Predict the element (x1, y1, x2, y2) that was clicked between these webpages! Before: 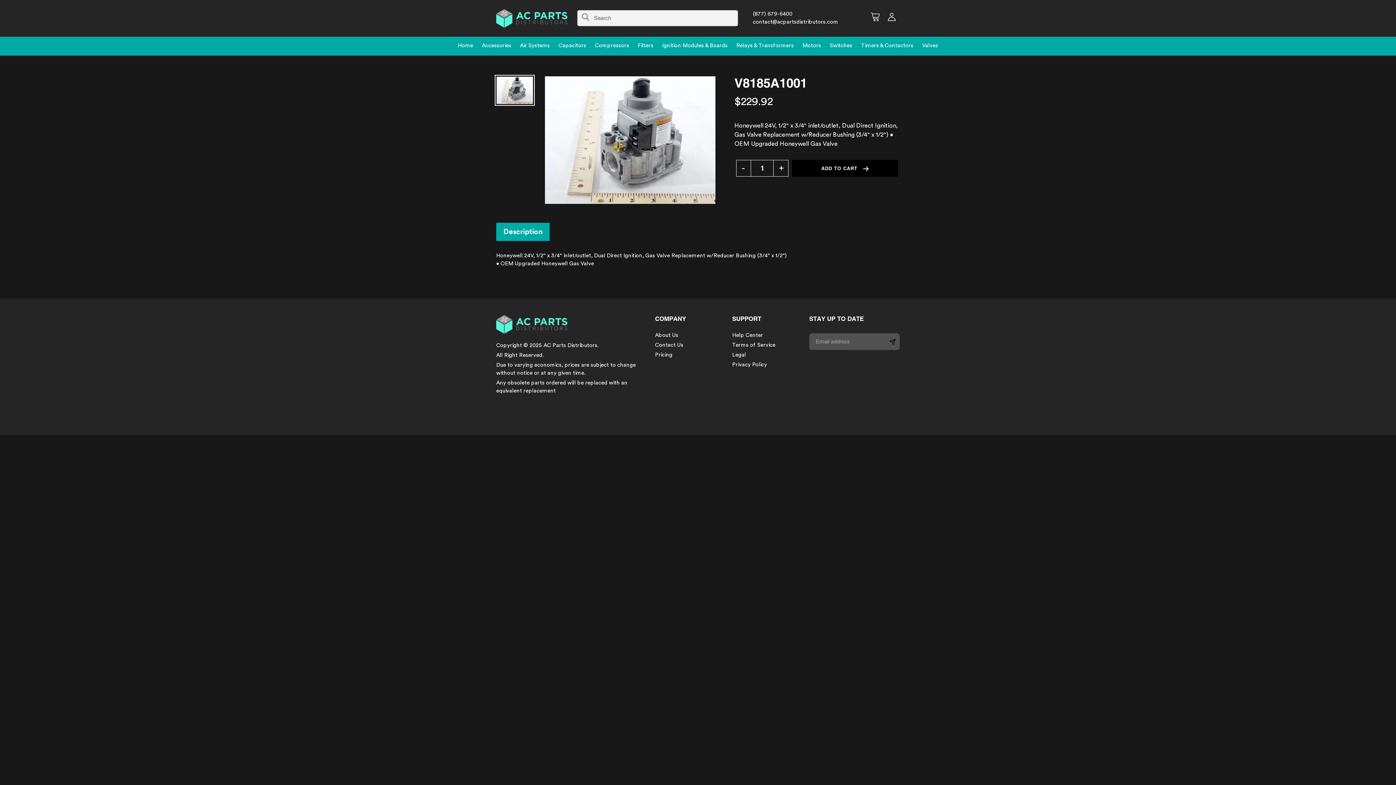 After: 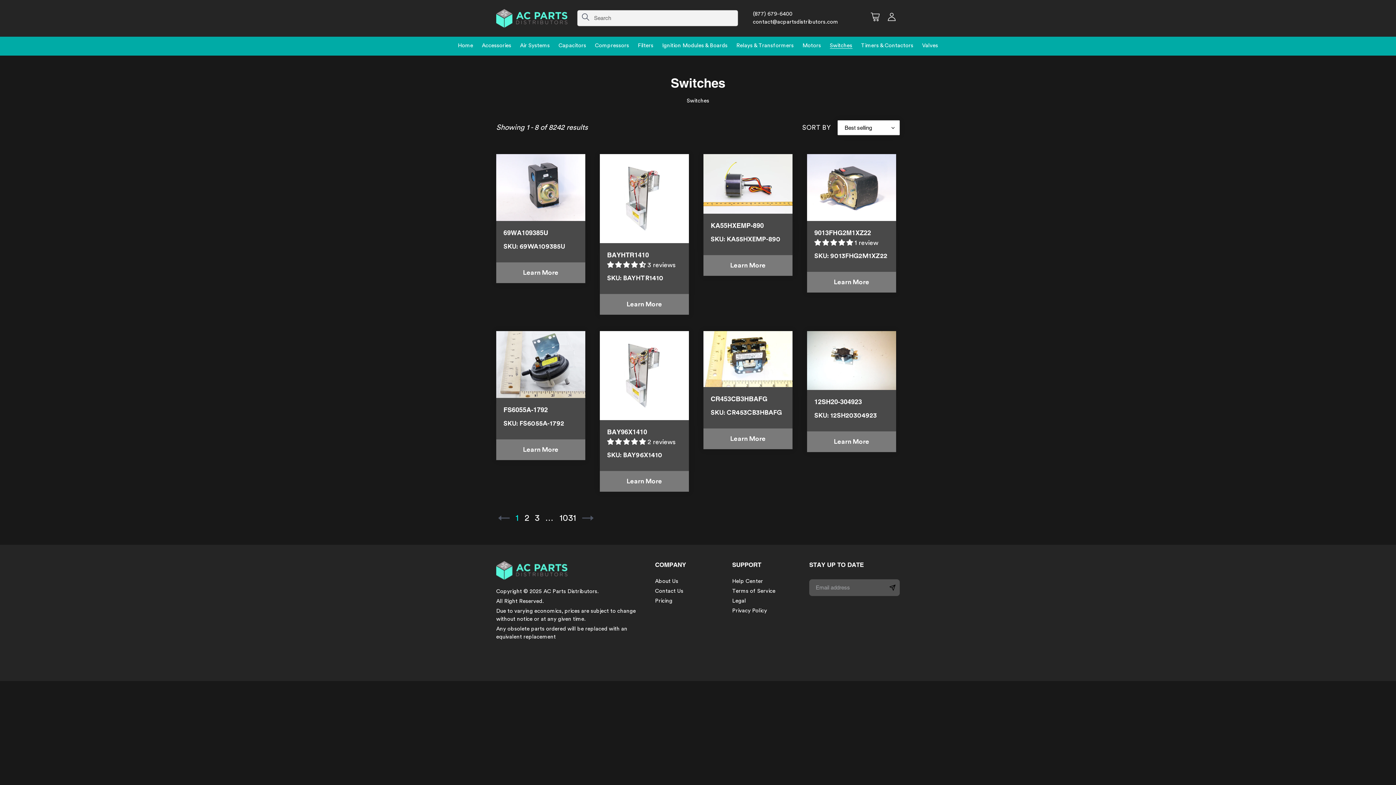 Action: bbox: (826, 41, 856, 50) label: Switches